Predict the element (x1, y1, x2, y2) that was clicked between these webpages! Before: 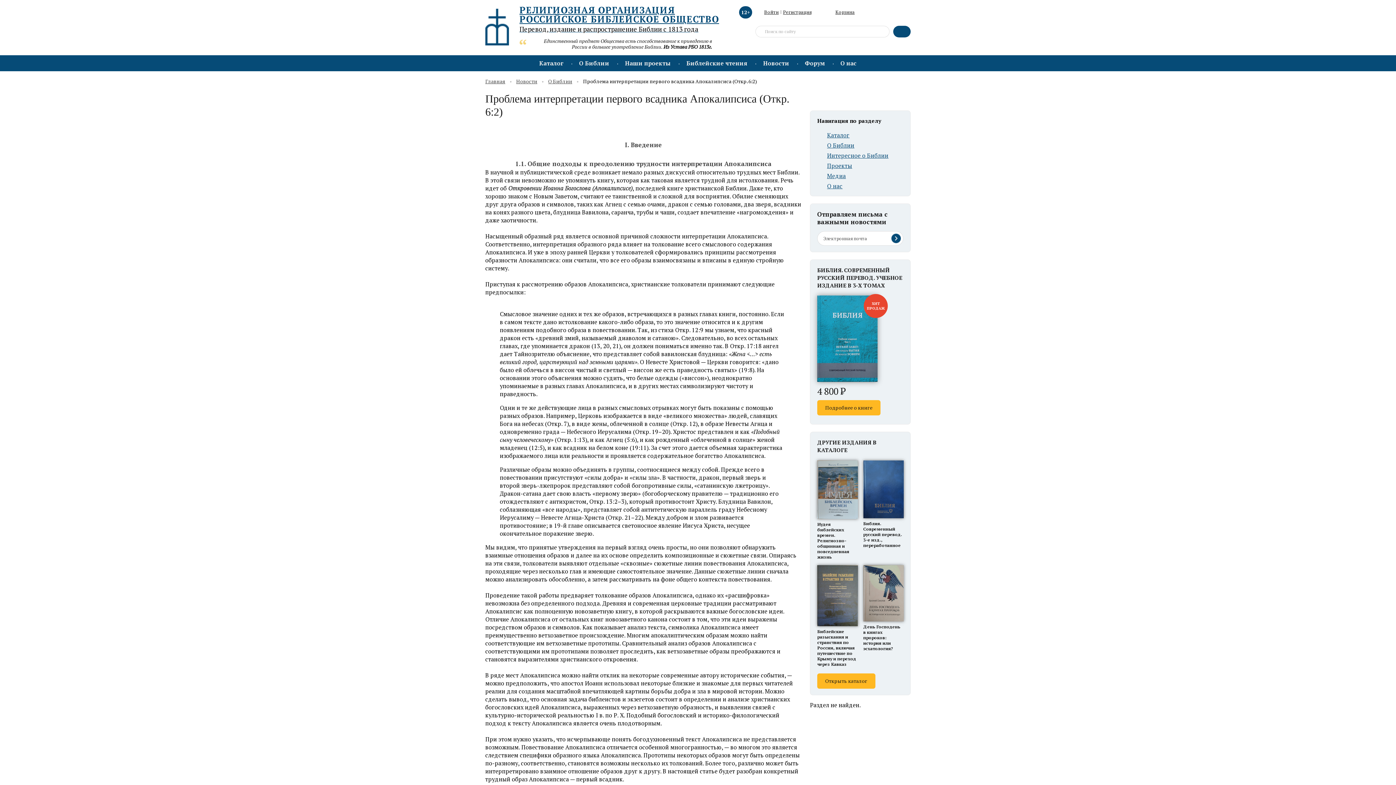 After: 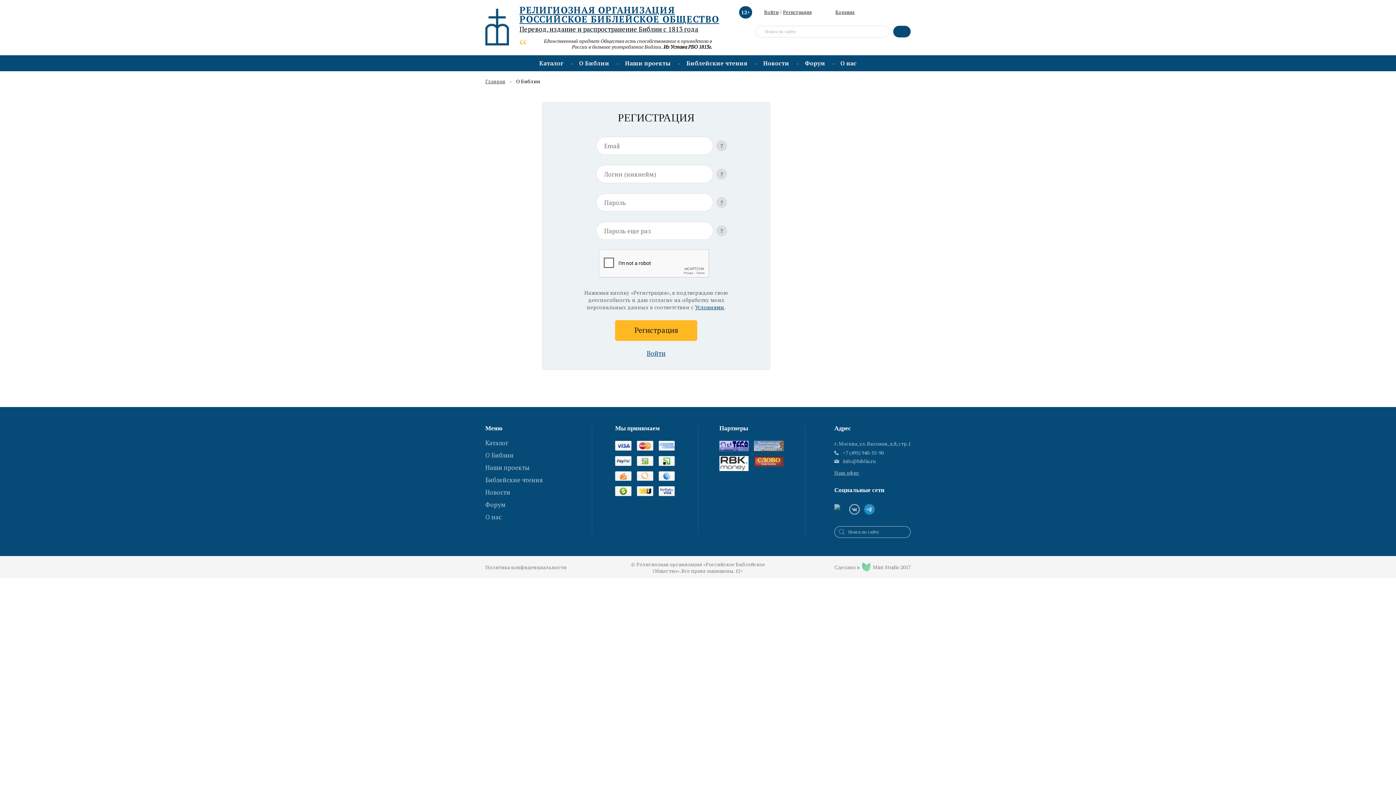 Action: bbox: (783, 8, 811, 15) label: Регистрация